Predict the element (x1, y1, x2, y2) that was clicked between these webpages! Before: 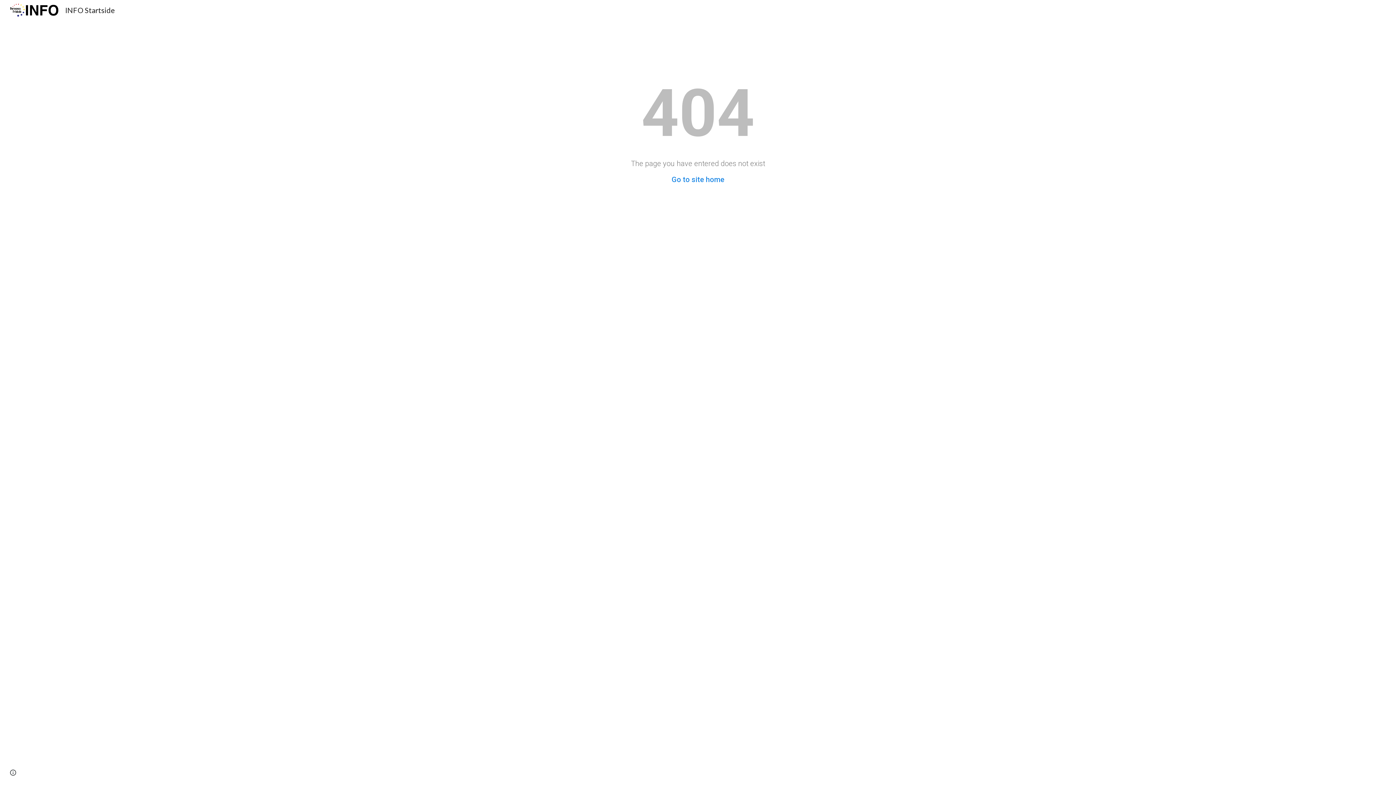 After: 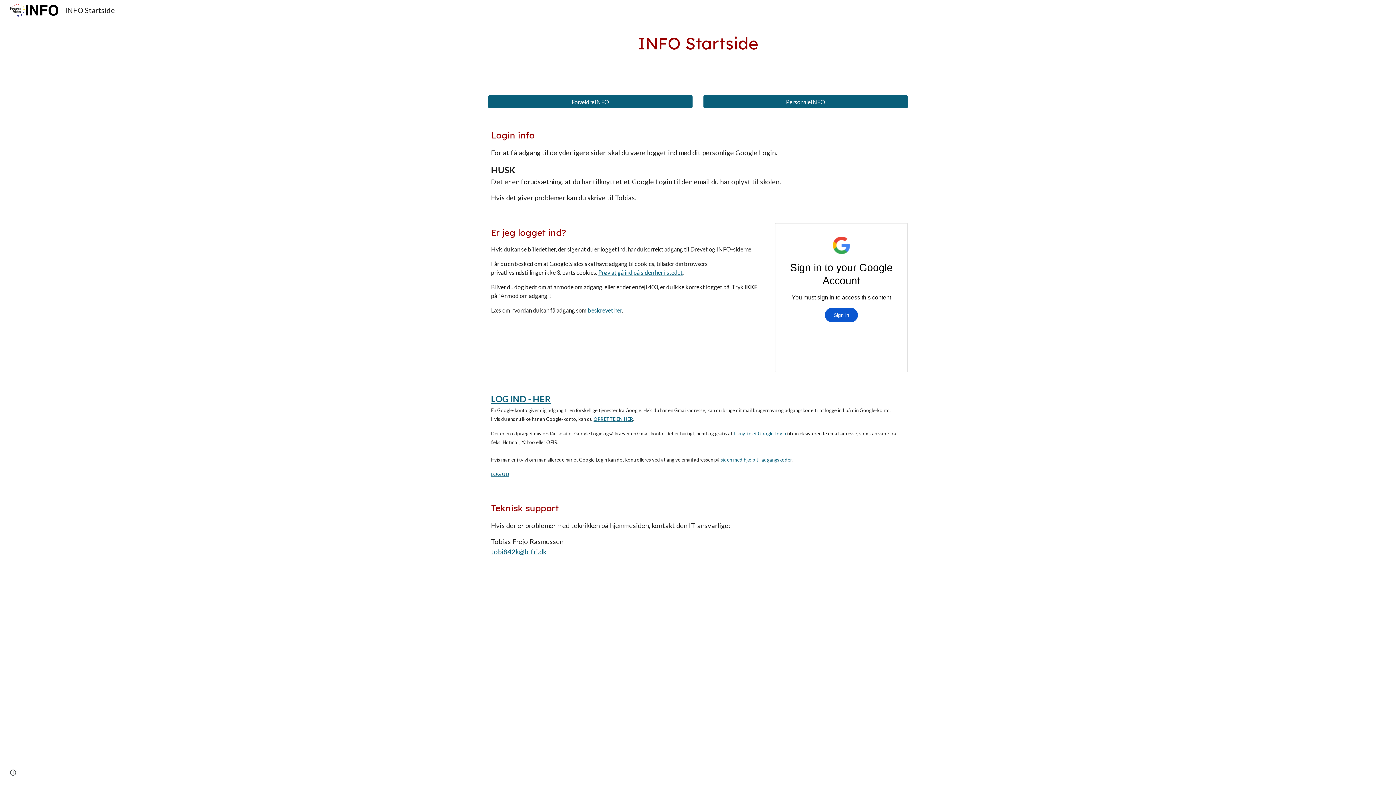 Action: bbox: (5, 4, 119, 13) label: INFO Startside